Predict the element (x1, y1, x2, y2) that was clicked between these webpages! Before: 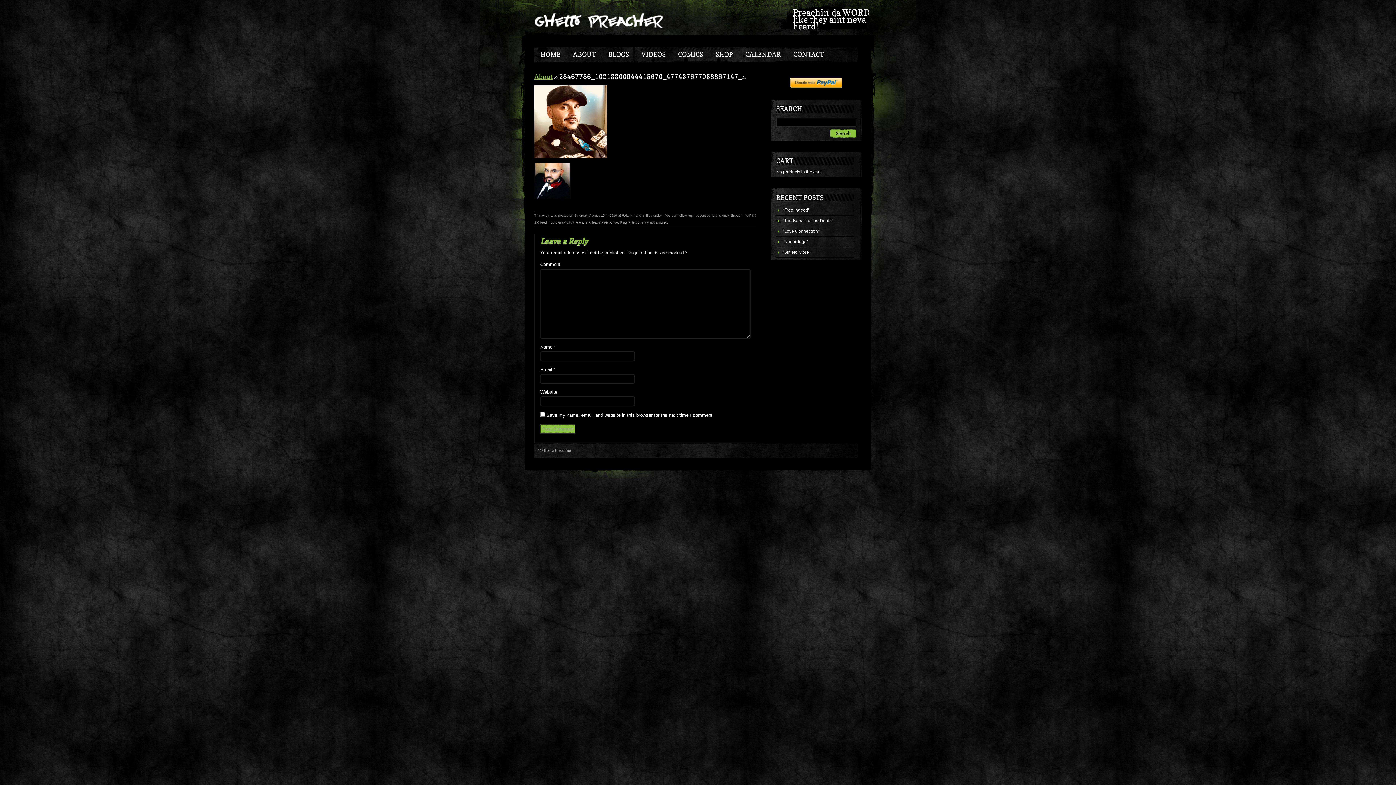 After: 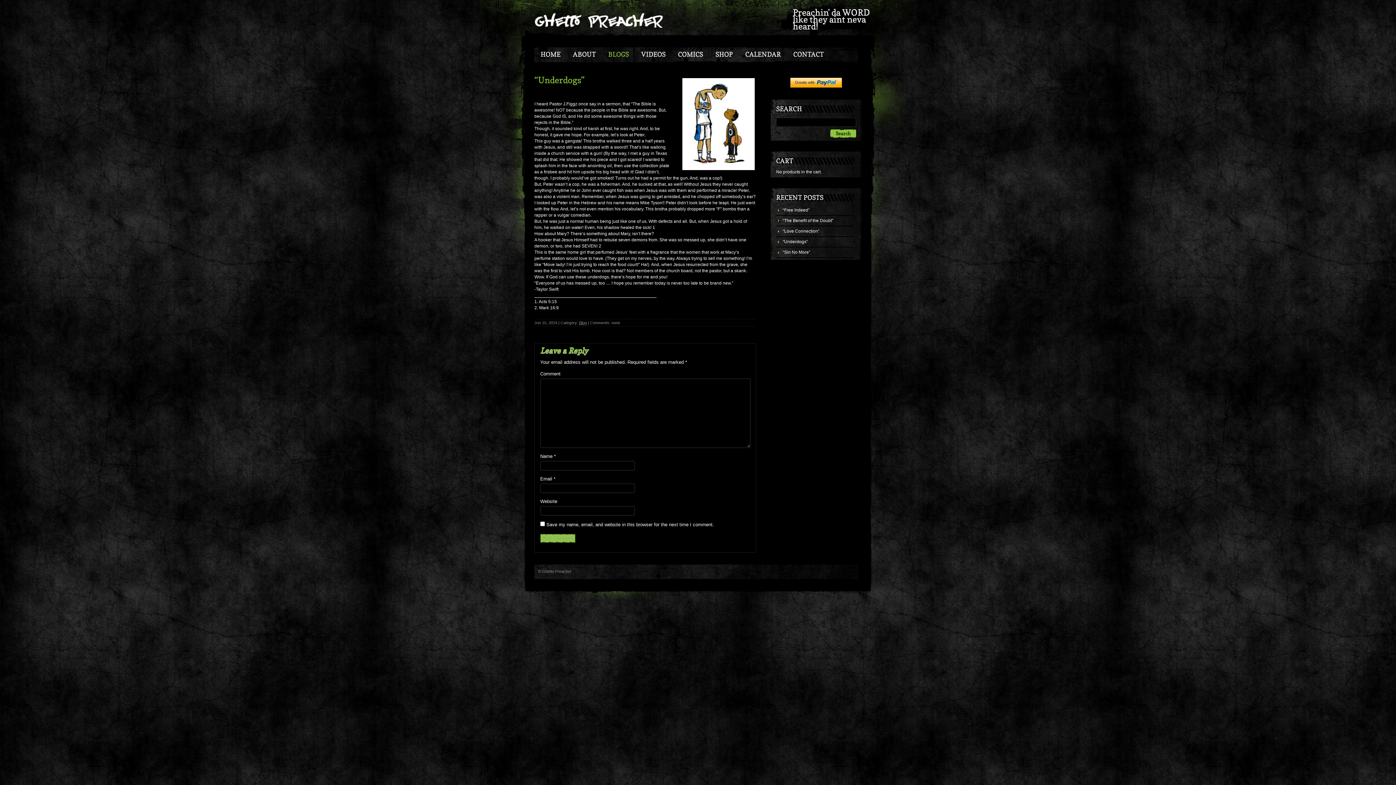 Action: label: “Underdogs” bbox: (776, 237, 853, 247)